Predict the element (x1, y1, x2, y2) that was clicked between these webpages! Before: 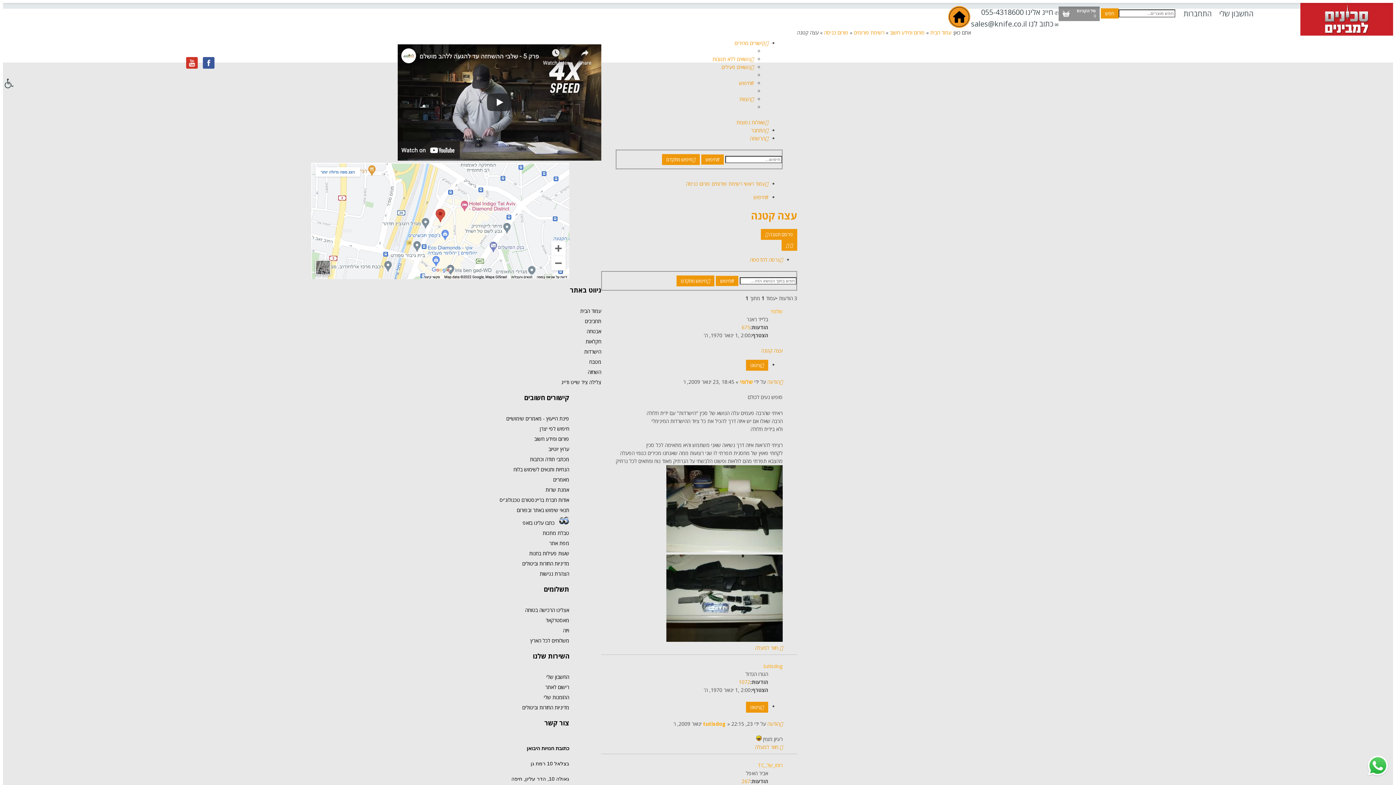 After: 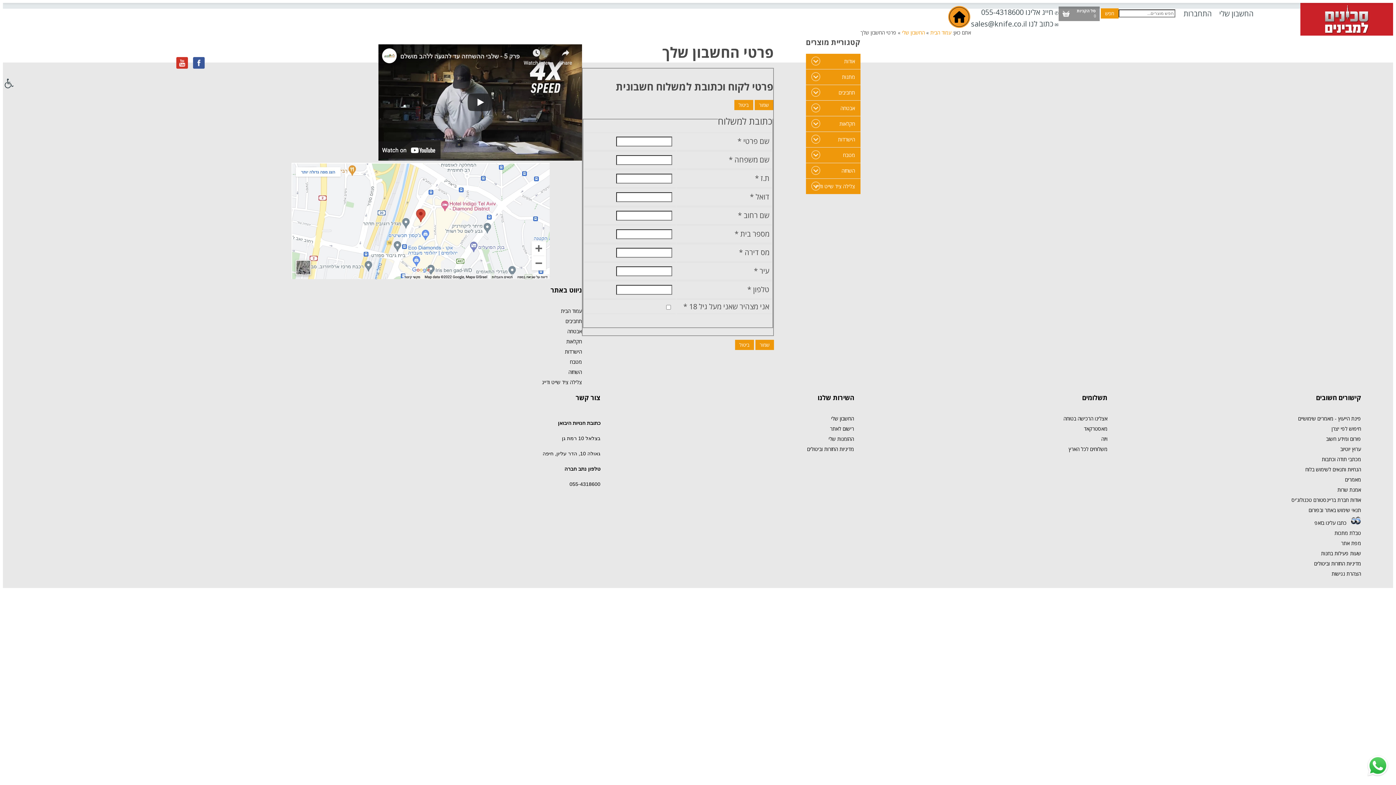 Action: bbox: (545, 684, 569, 690) label: רישום לאתר